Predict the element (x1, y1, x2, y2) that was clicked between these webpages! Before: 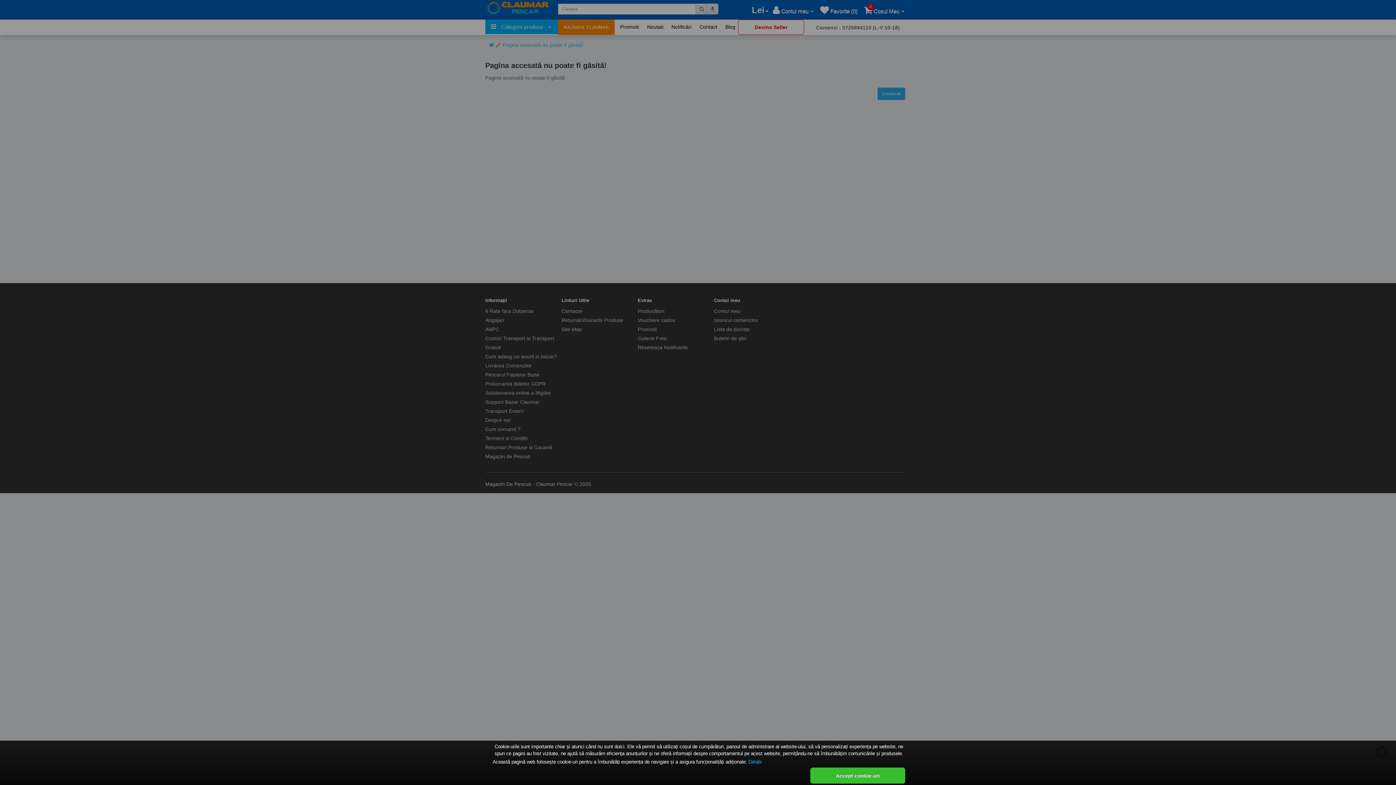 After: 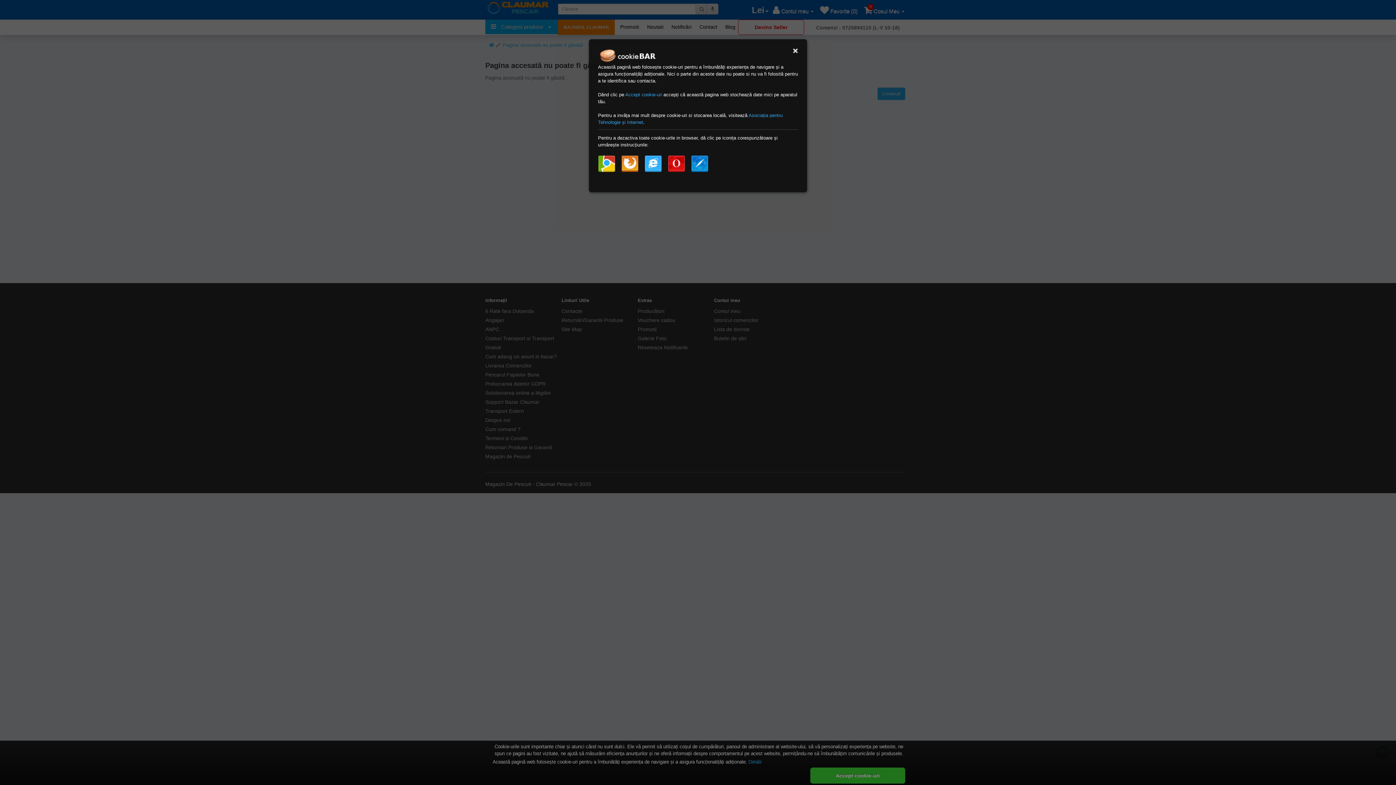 Action: label: Detalii bbox: (748, 759, 761, 765)